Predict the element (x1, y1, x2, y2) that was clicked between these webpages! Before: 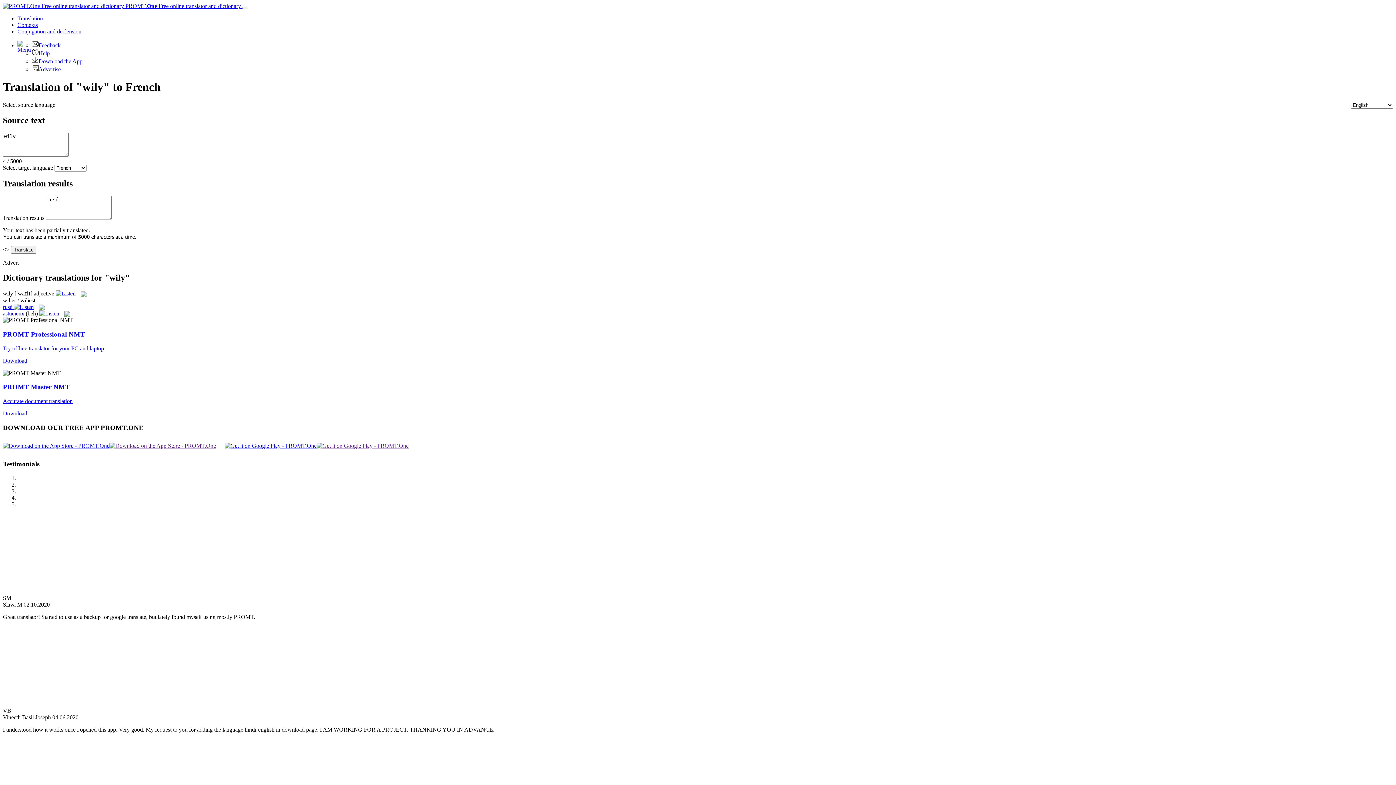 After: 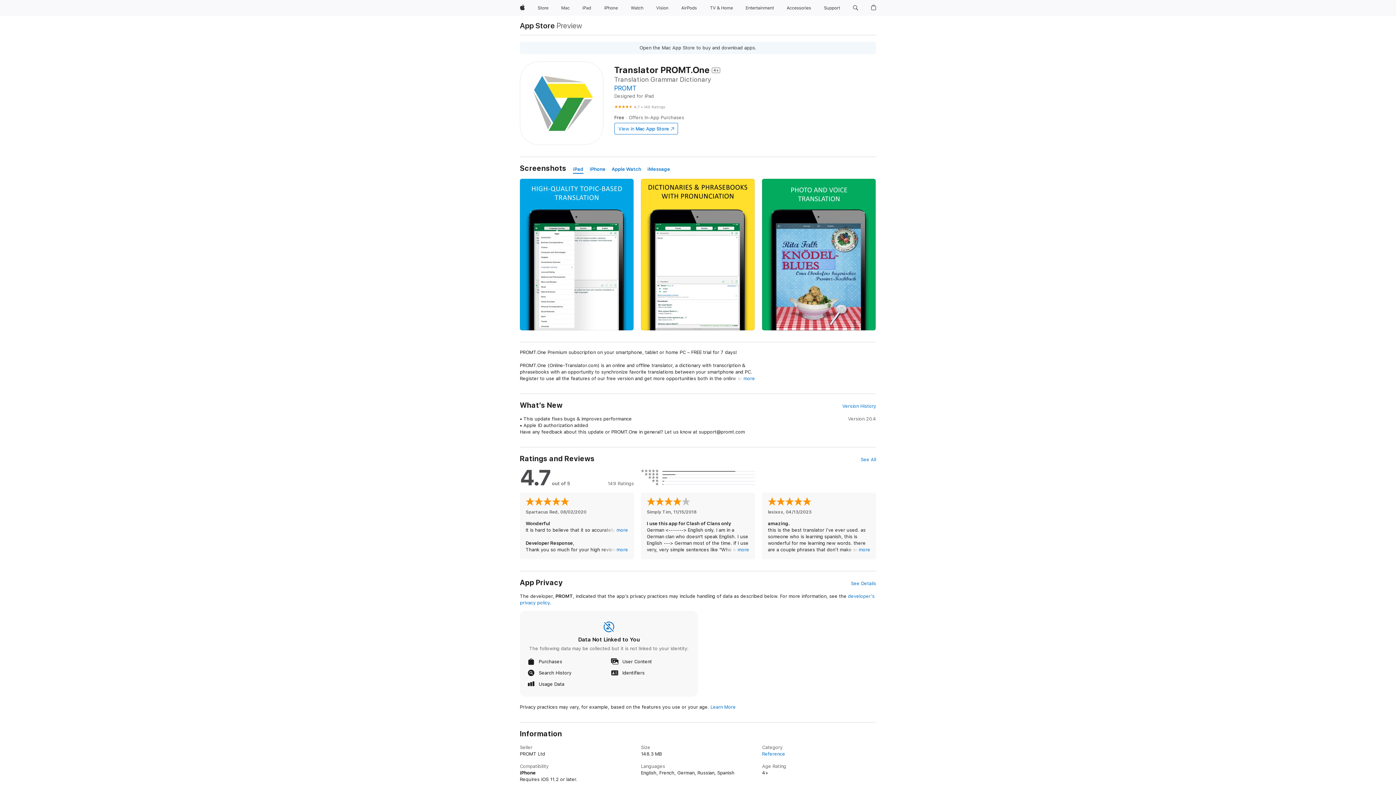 Action: bbox: (2, 442, 109, 449)